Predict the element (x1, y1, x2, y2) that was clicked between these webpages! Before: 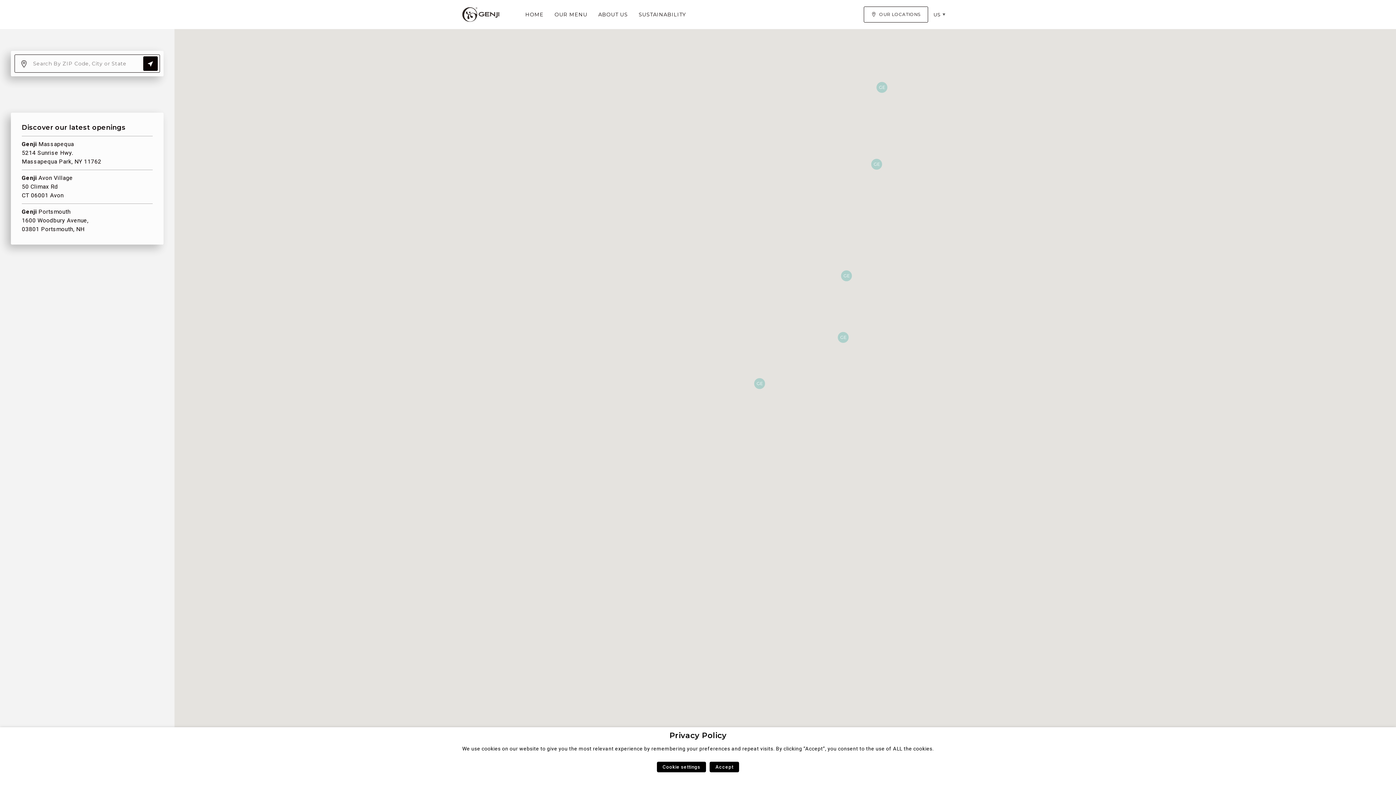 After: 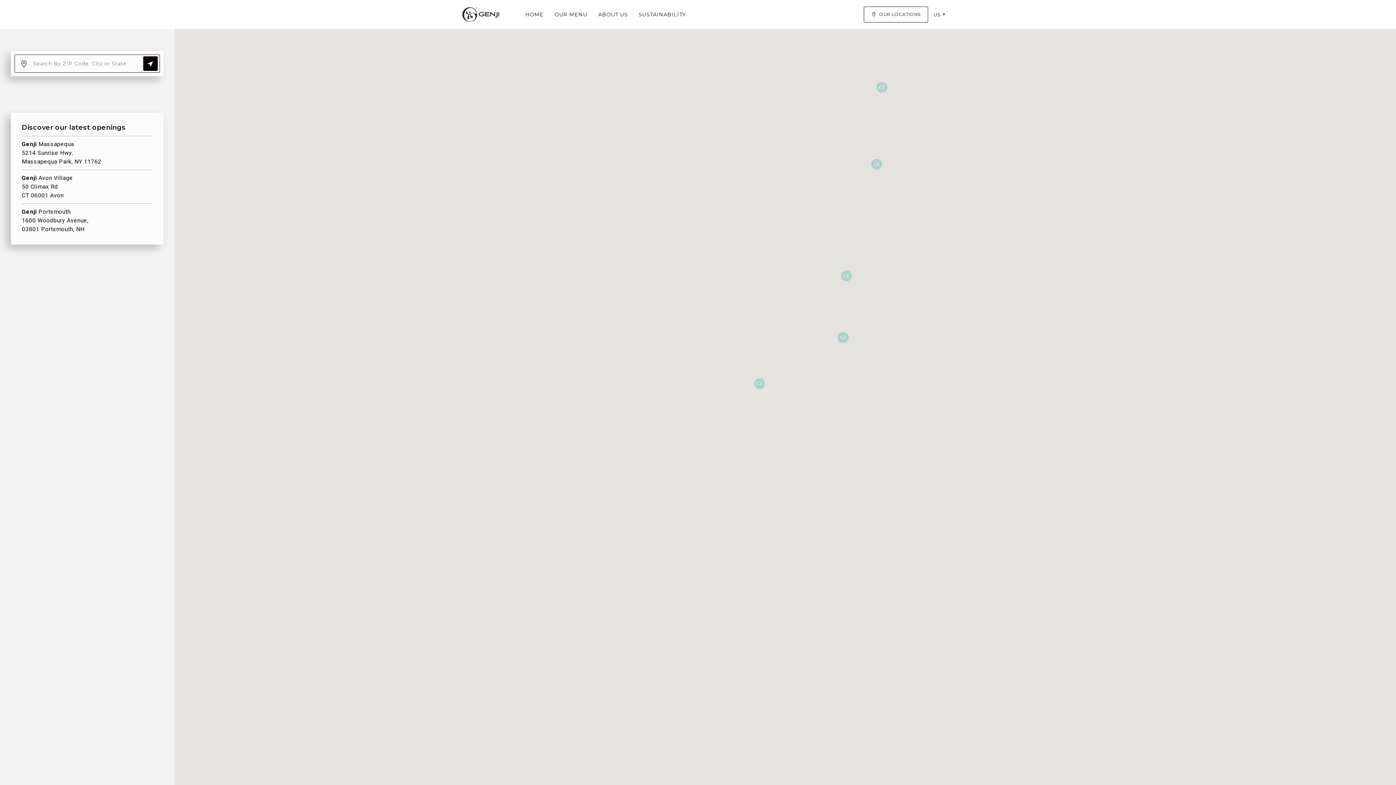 Action: bbox: (709, 762, 739, 772) label: Accept